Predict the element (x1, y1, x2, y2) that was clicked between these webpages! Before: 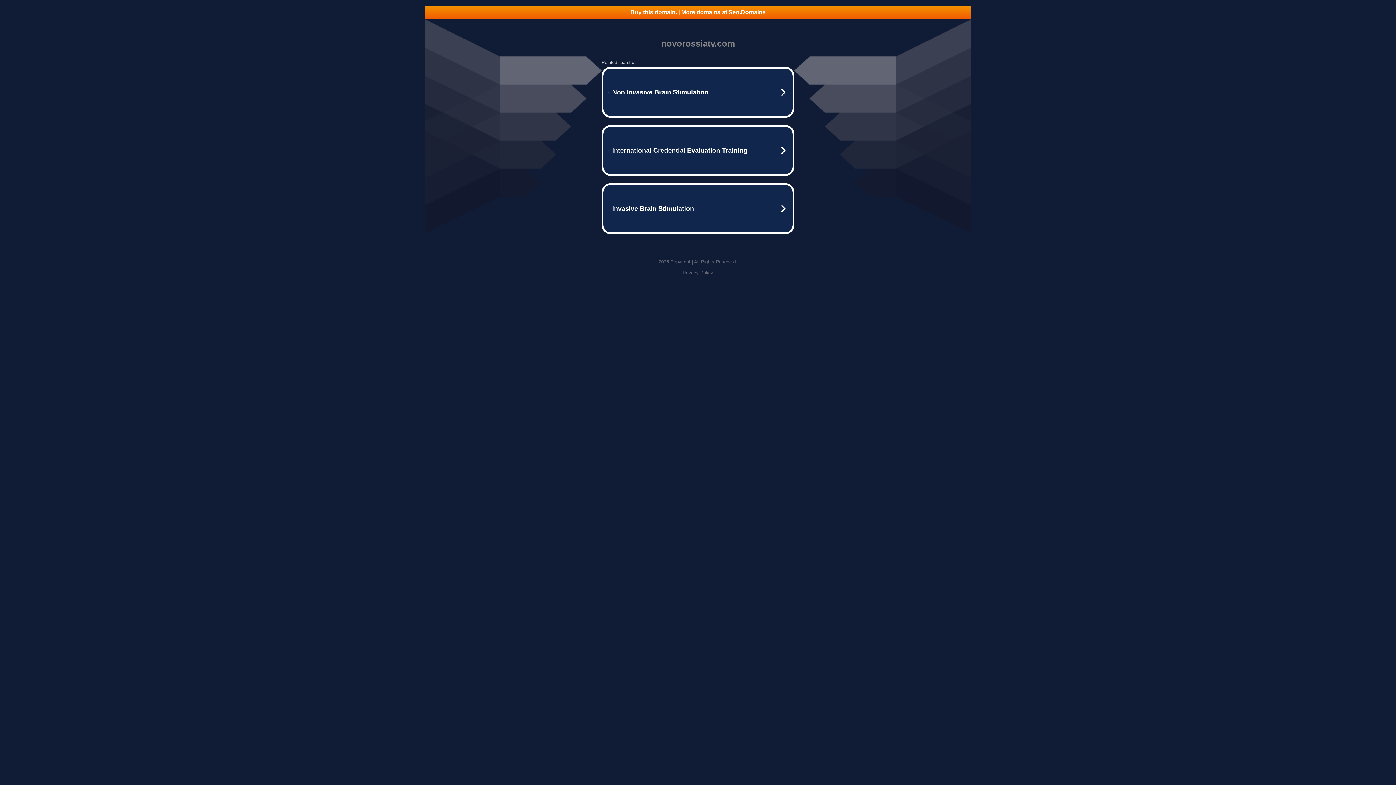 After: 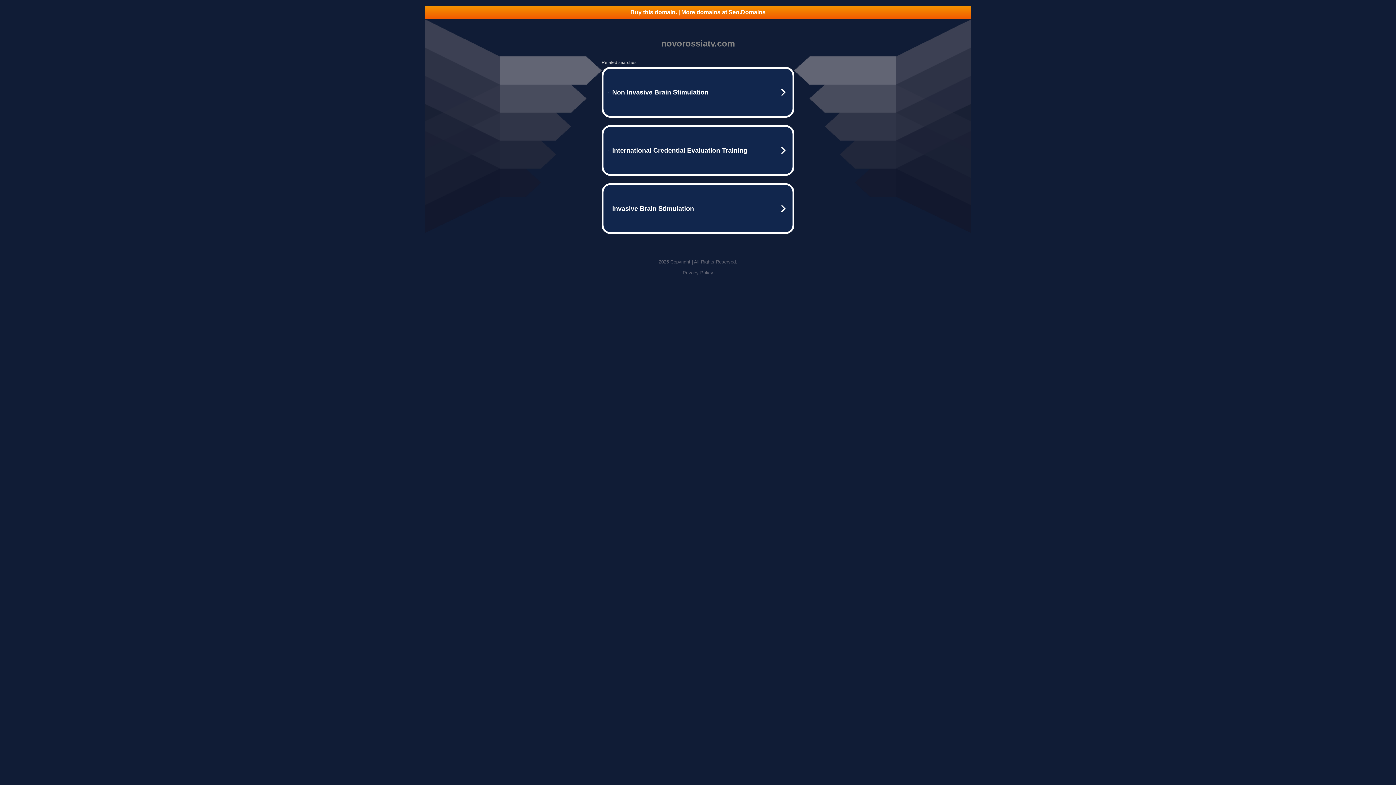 Action: label: Buy this domain. | More domains at Seo.Domains bbox: (425, 5, 970, 18)